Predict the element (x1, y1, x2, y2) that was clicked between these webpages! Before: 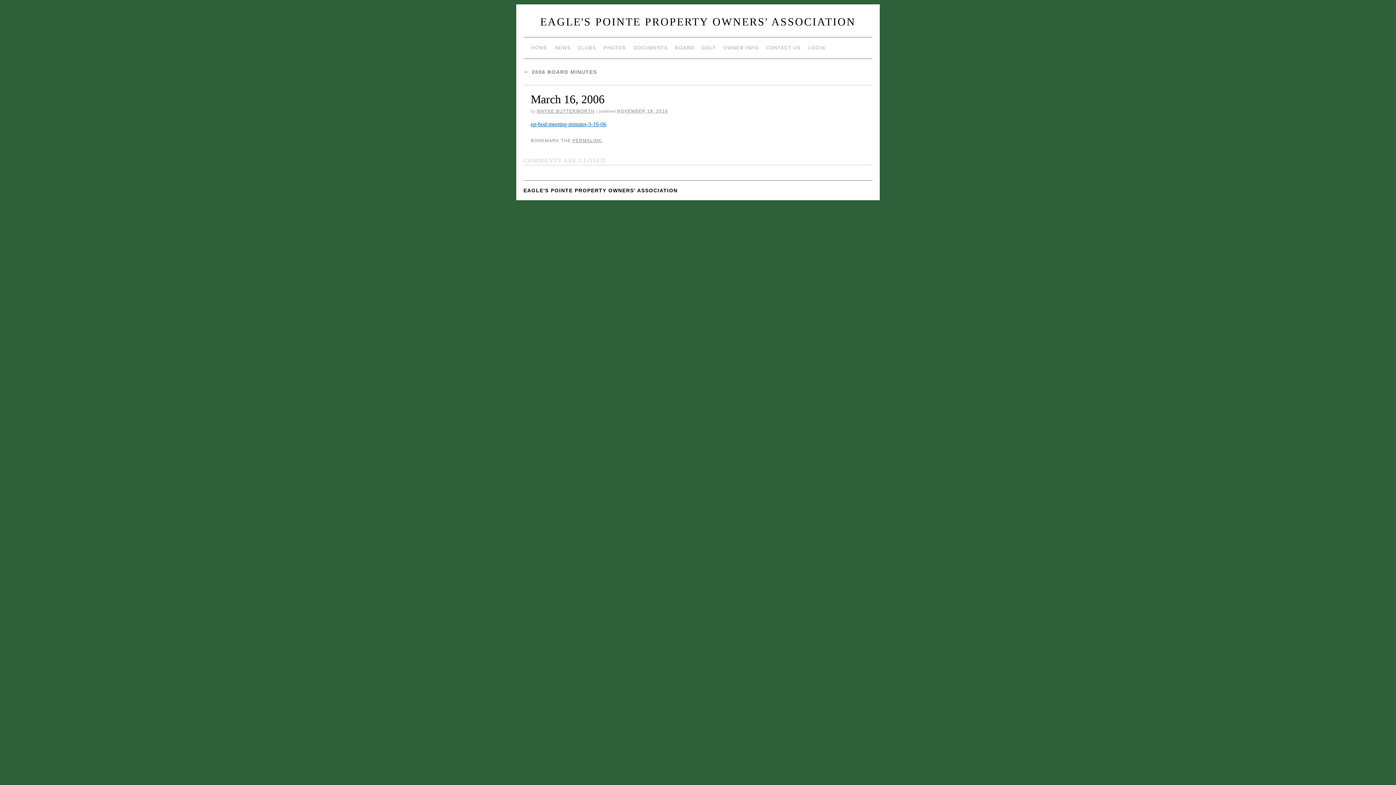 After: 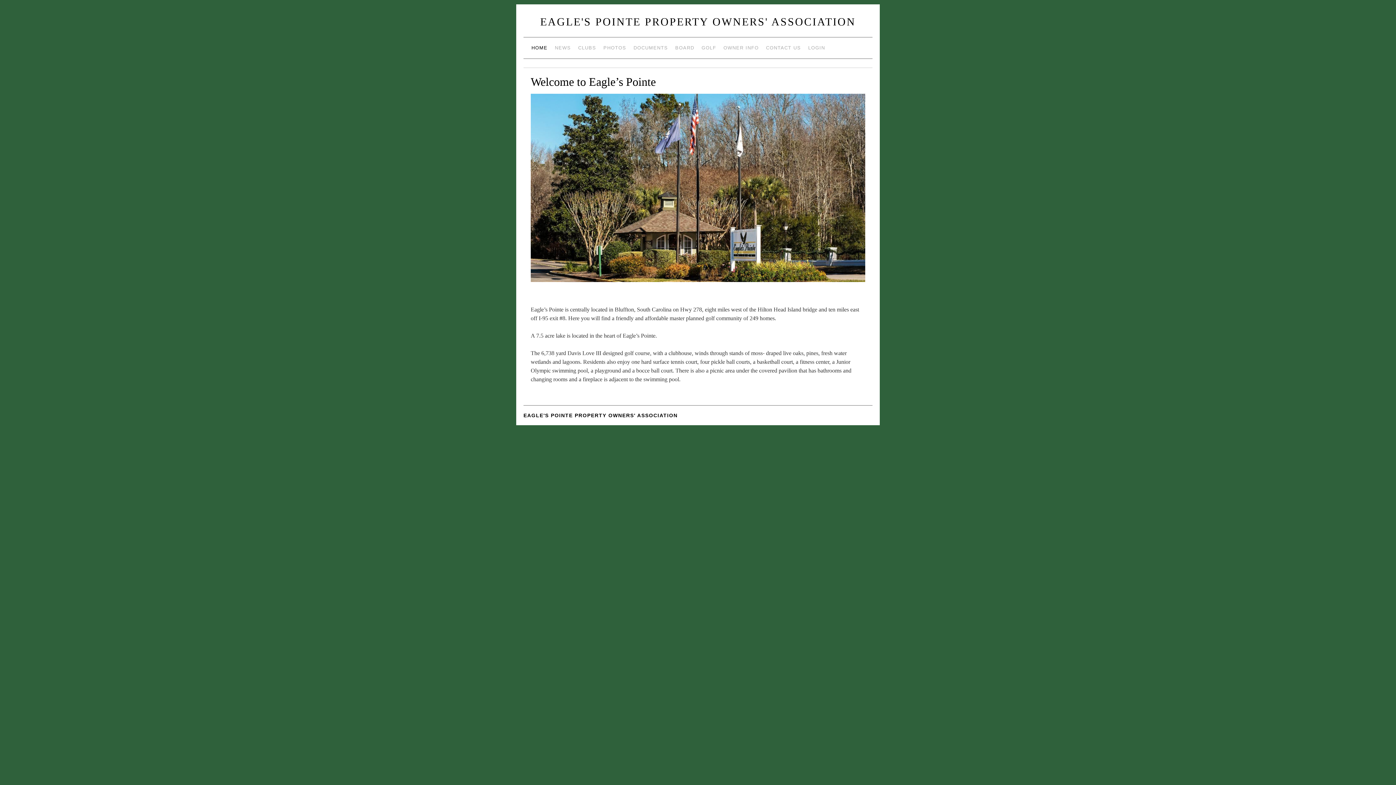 Action: label: WAYNE BUTTERWORTH bbox: (536, 108, 594, 113)